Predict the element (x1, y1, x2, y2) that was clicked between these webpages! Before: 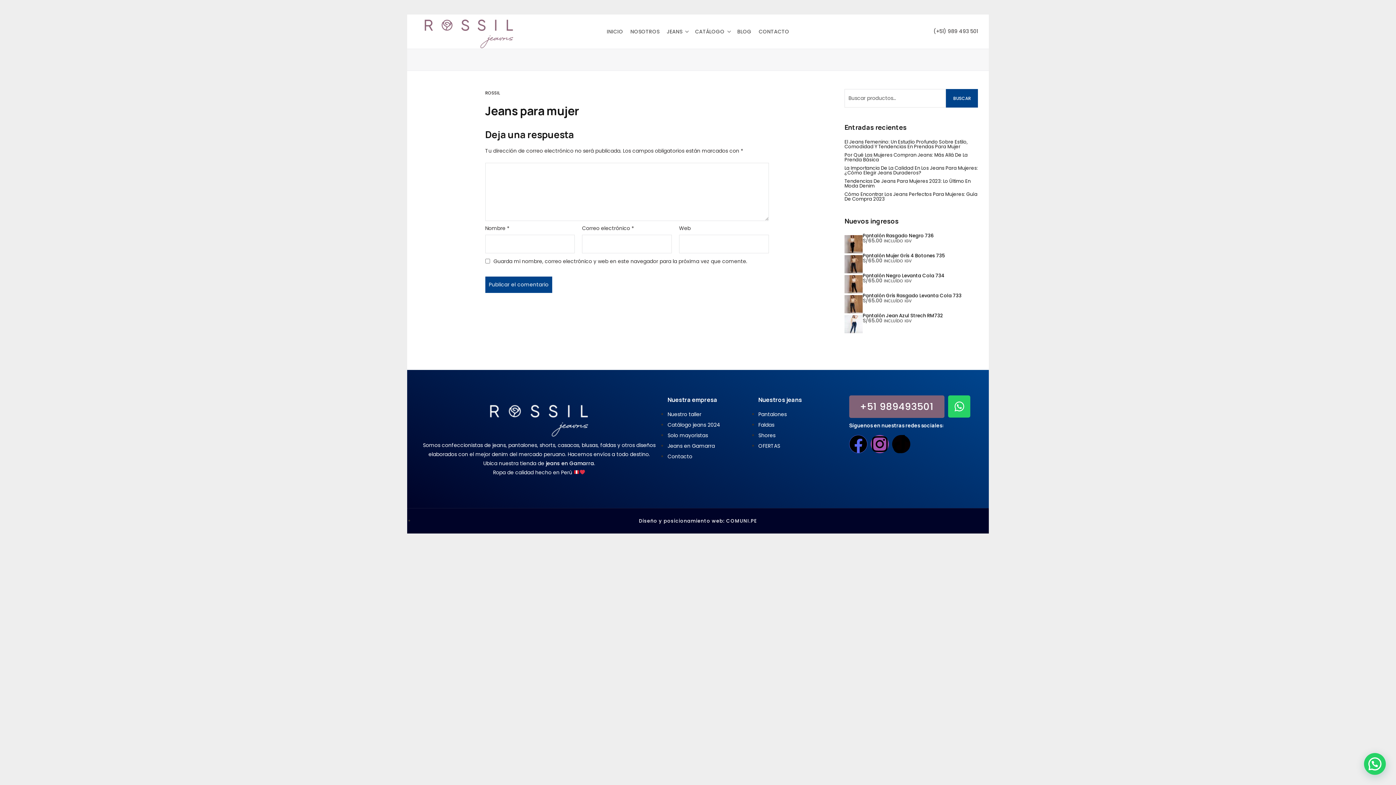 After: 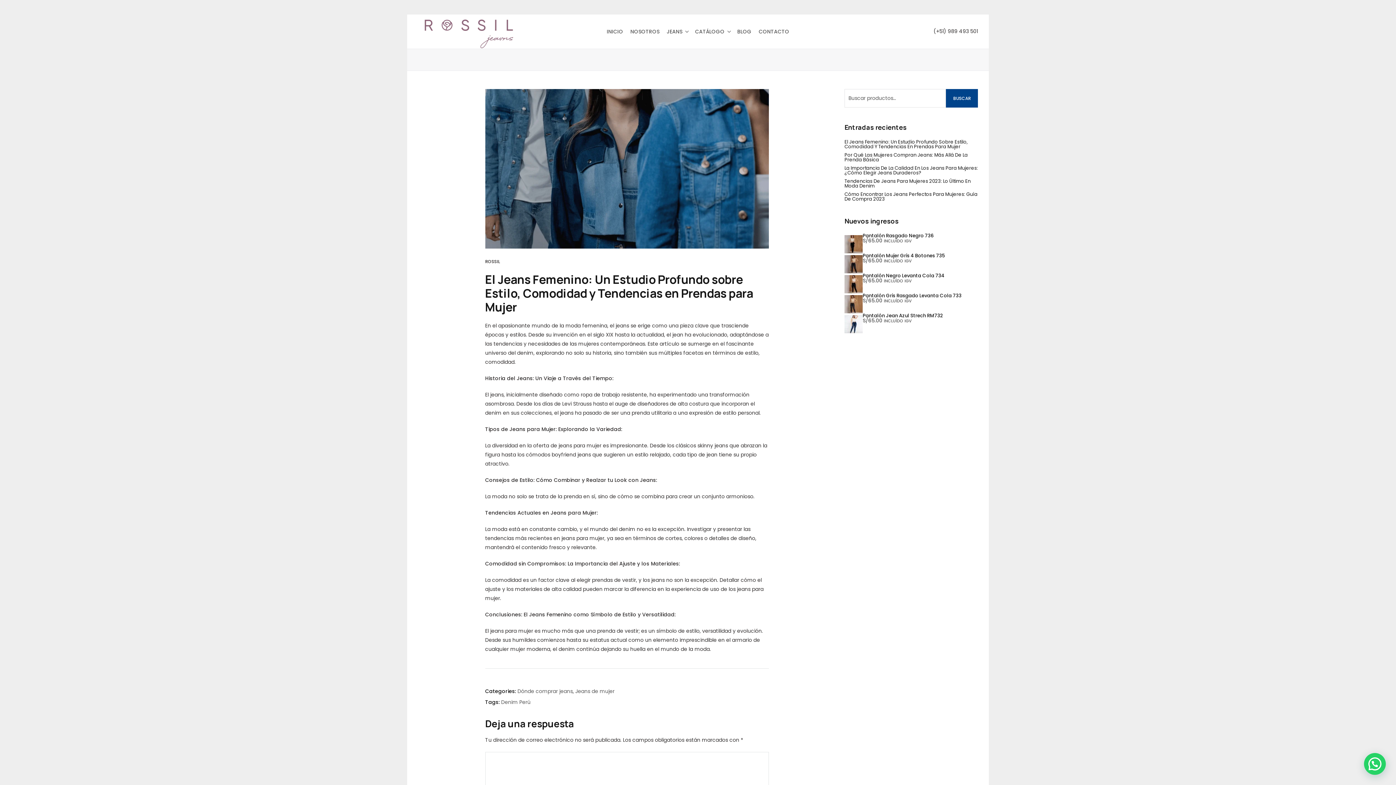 Action: bbox: (844, 138, 968, 150) label: El Jeans Femenino: Un Estudio Profundo Sobre Estilo, Comodidad Y Tendencias En Prendas Para Mujer